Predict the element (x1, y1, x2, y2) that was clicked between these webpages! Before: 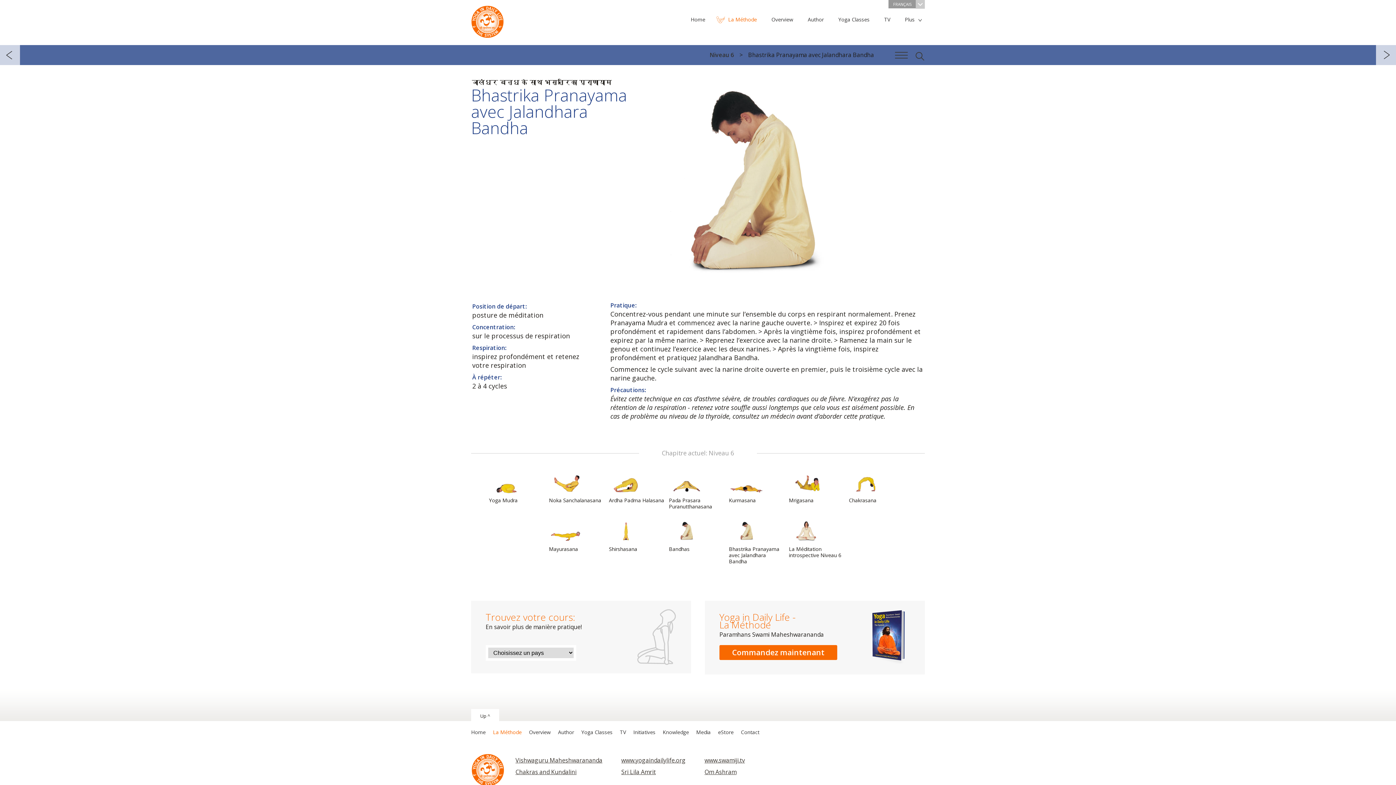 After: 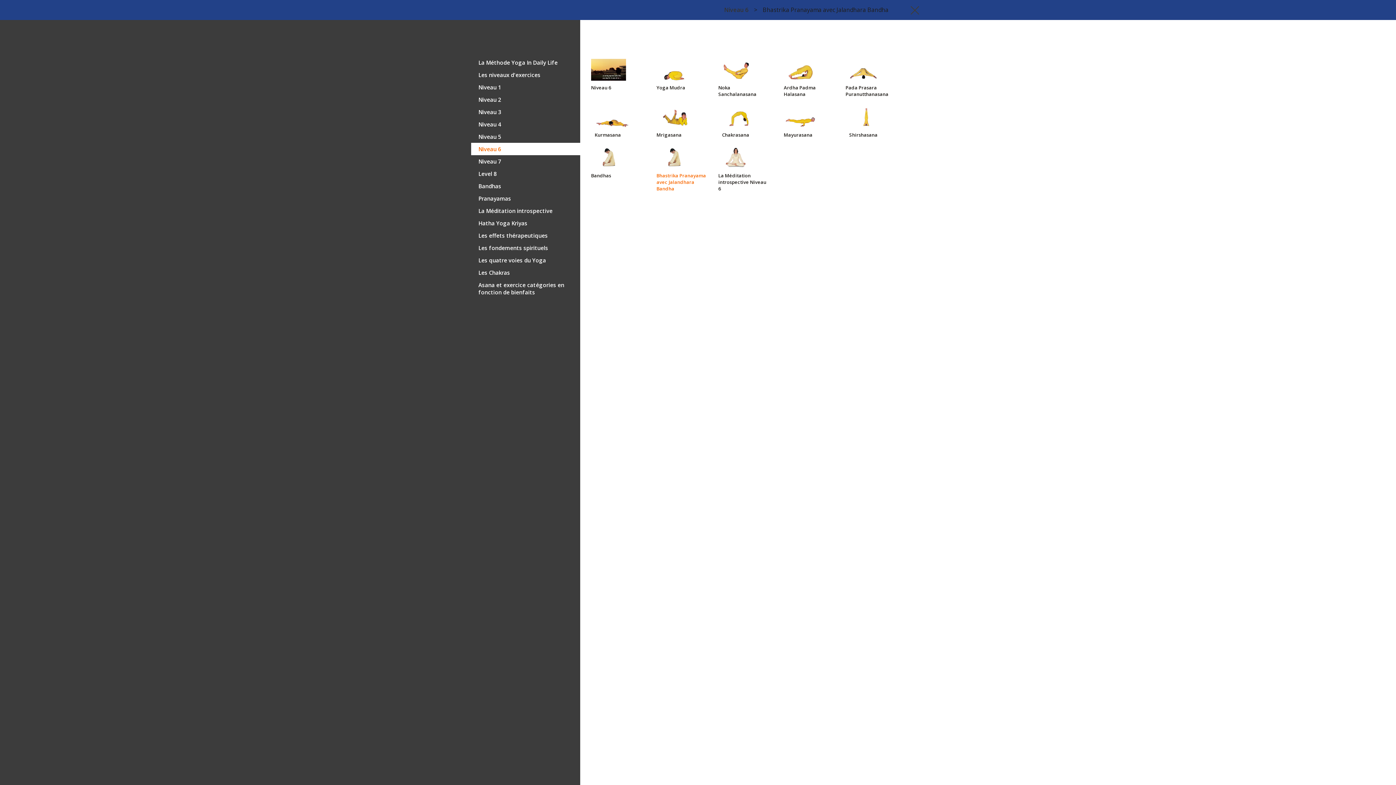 Action: bbox: (895, 52, 908, 59)